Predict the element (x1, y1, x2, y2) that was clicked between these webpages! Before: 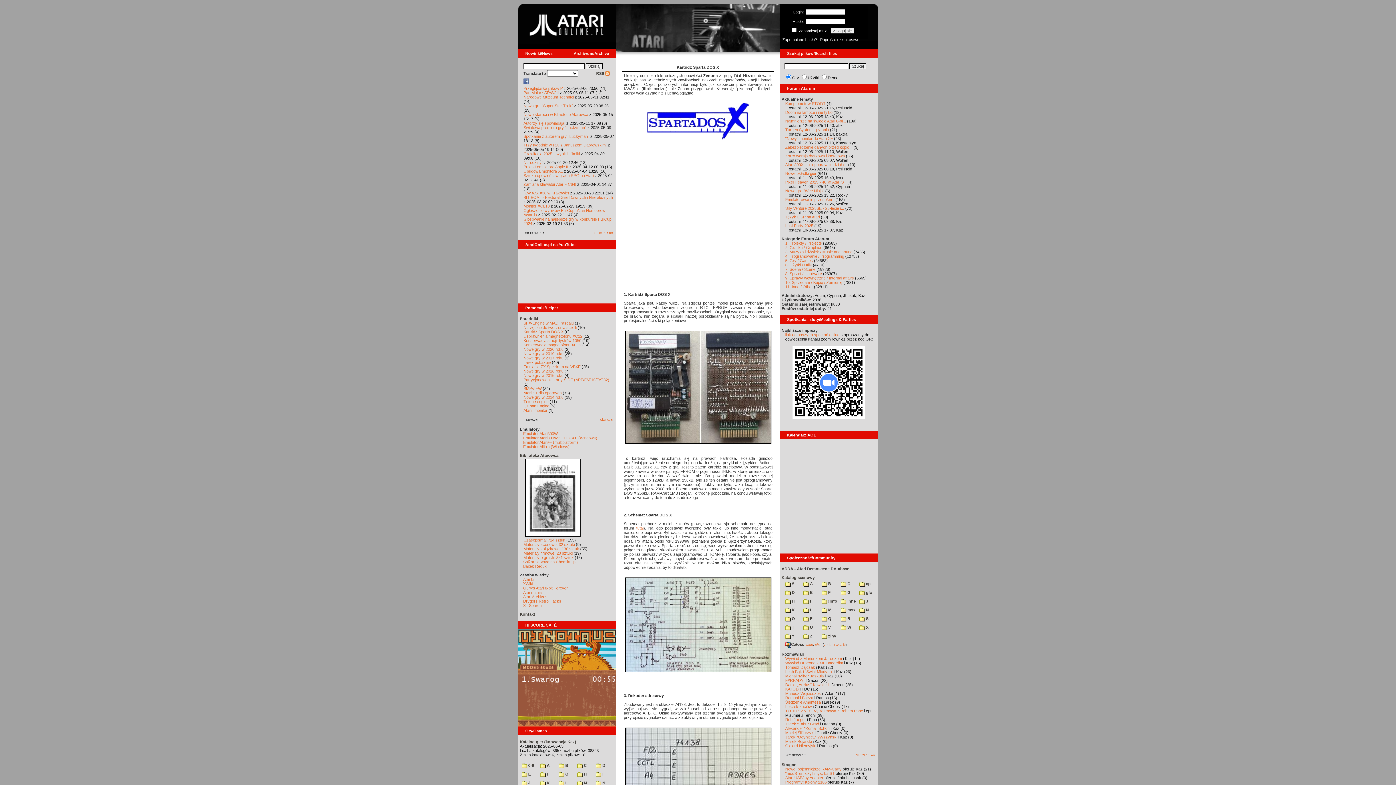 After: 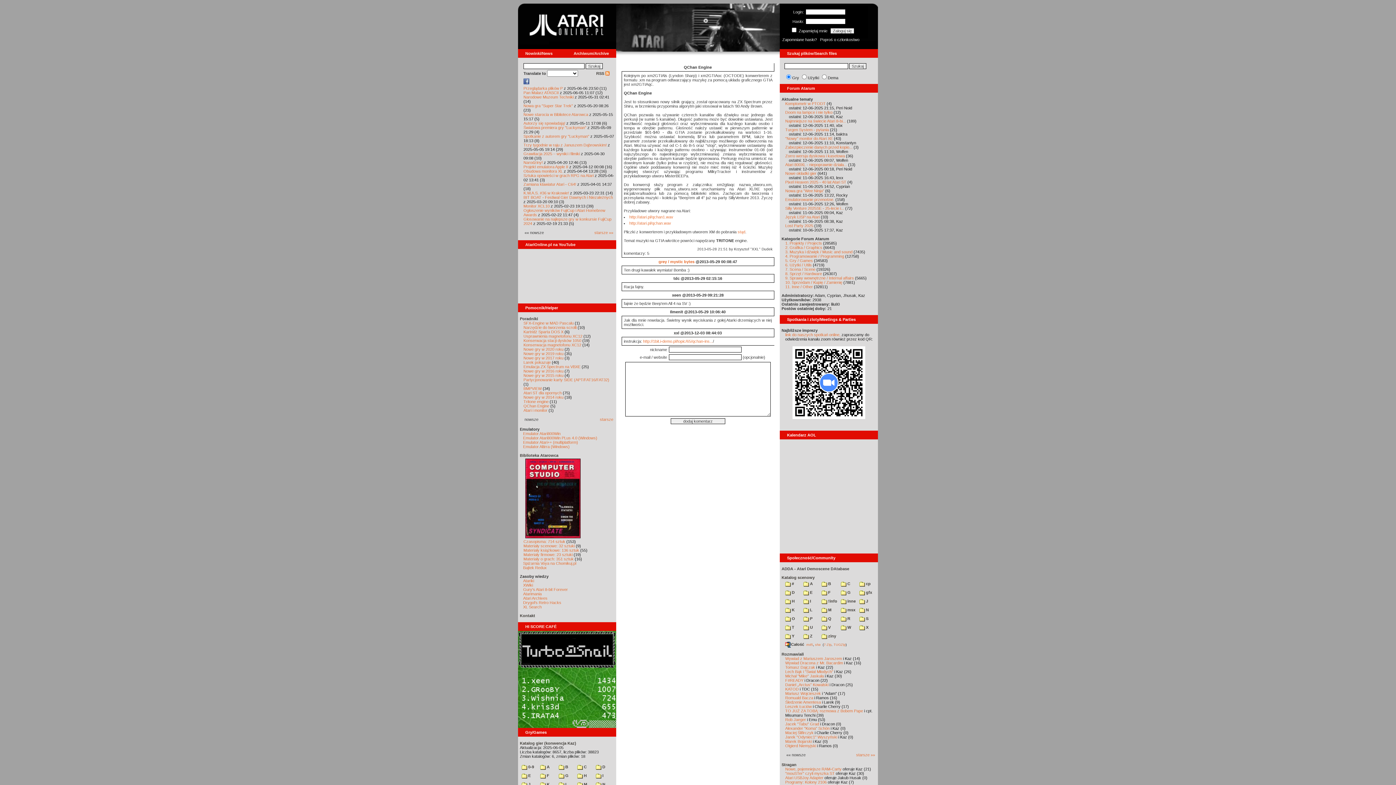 Action: label: QChan Engine bbox: (523, 404, 549, 408)